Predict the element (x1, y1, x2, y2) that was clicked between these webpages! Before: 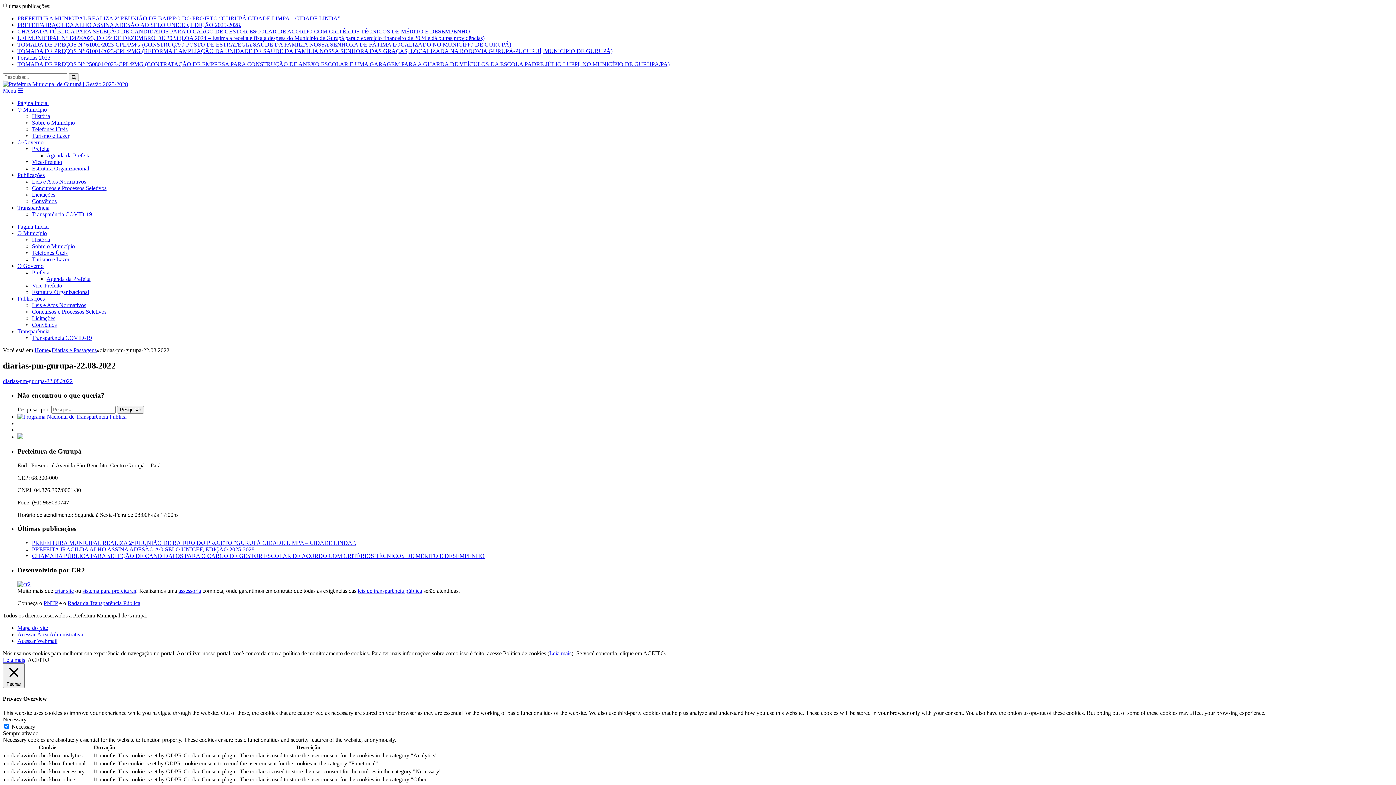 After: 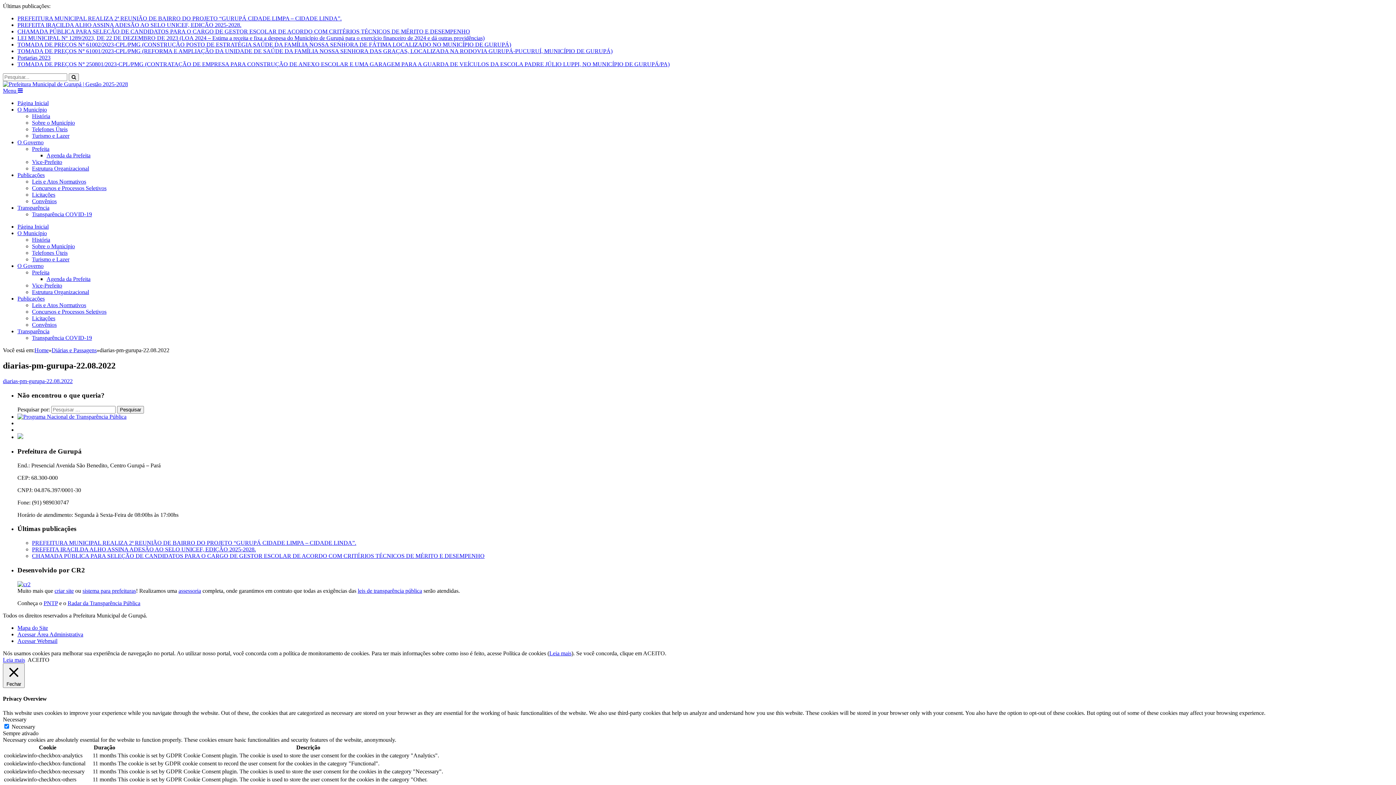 Action: label: Publicações bbox: (17, 295, 44, 301)